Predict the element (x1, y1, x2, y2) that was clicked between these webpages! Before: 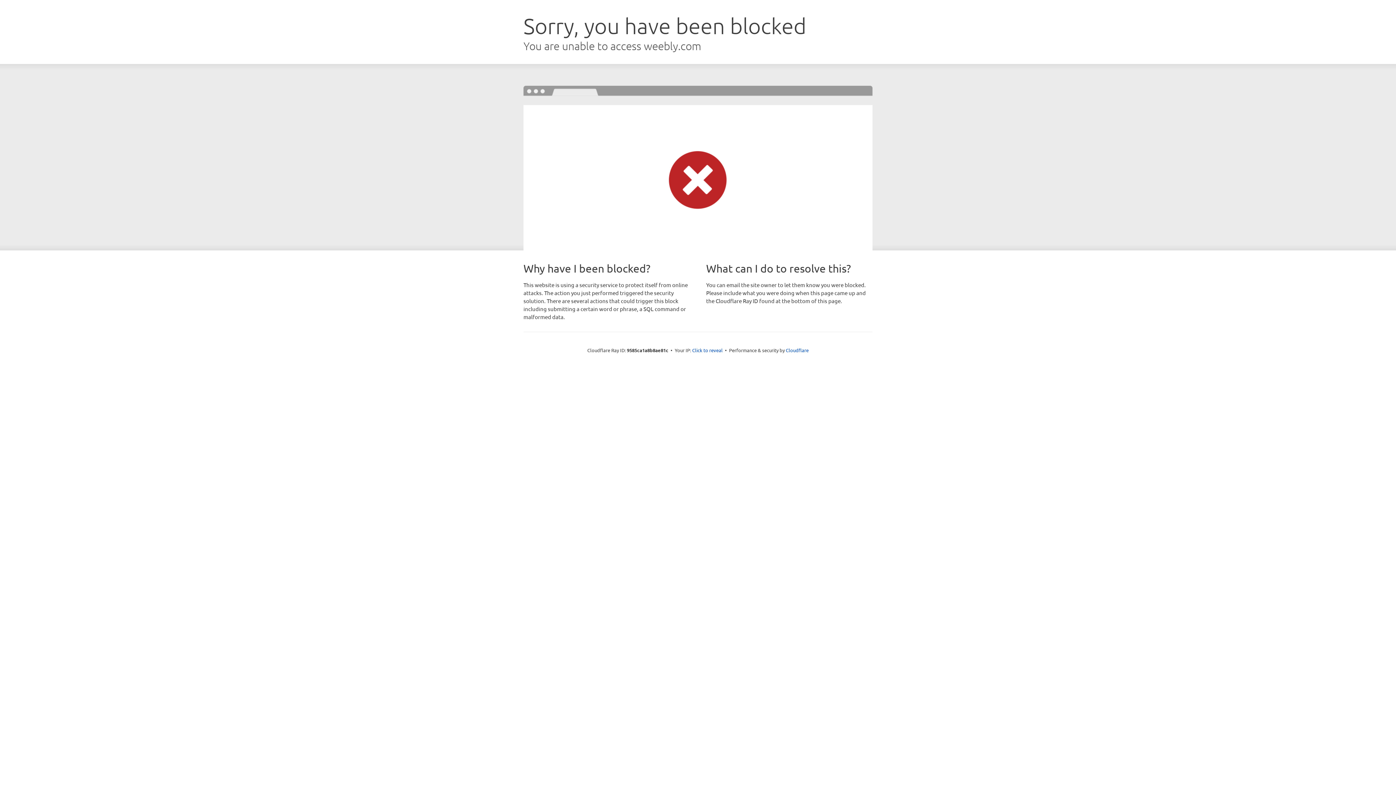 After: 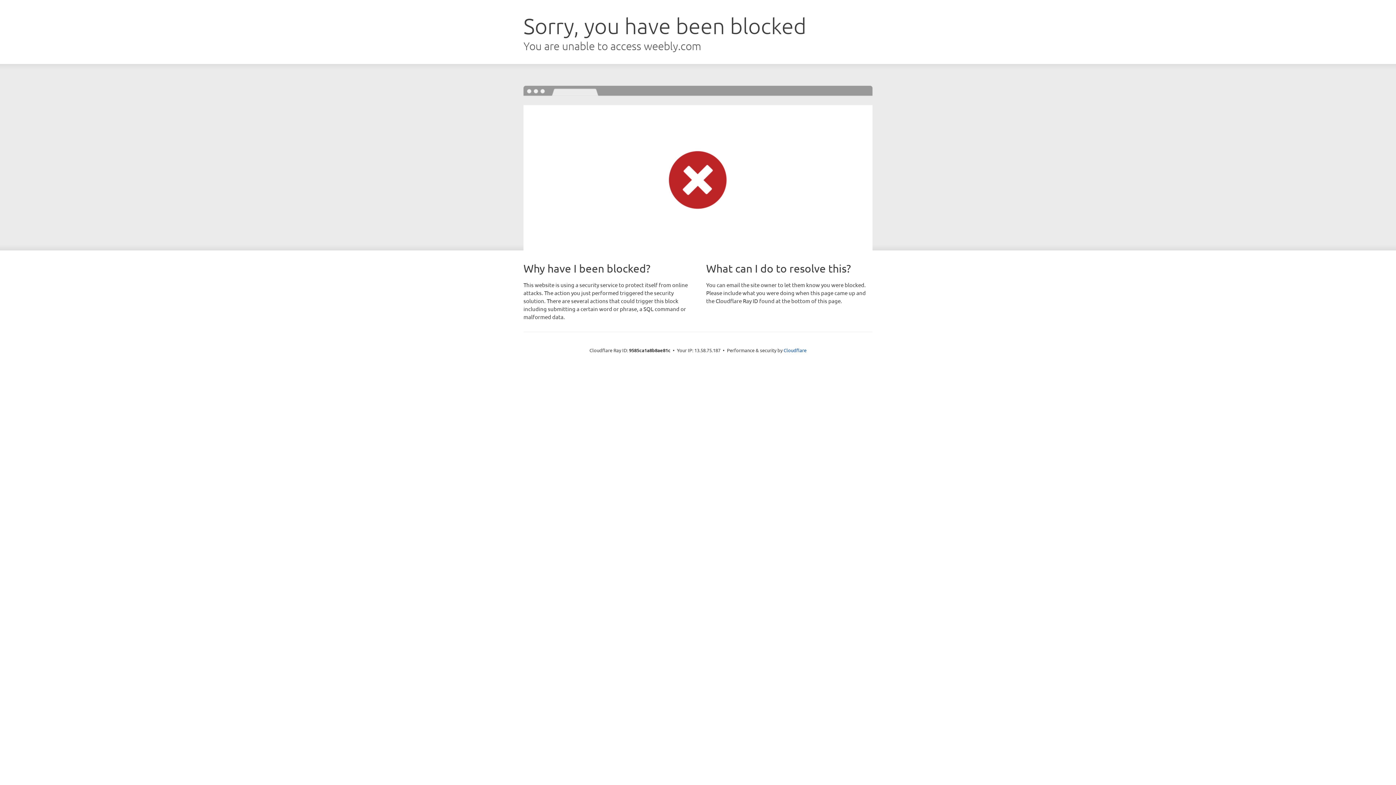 Action: label: Click to reveal bbox: (692, 346, 722, 353)